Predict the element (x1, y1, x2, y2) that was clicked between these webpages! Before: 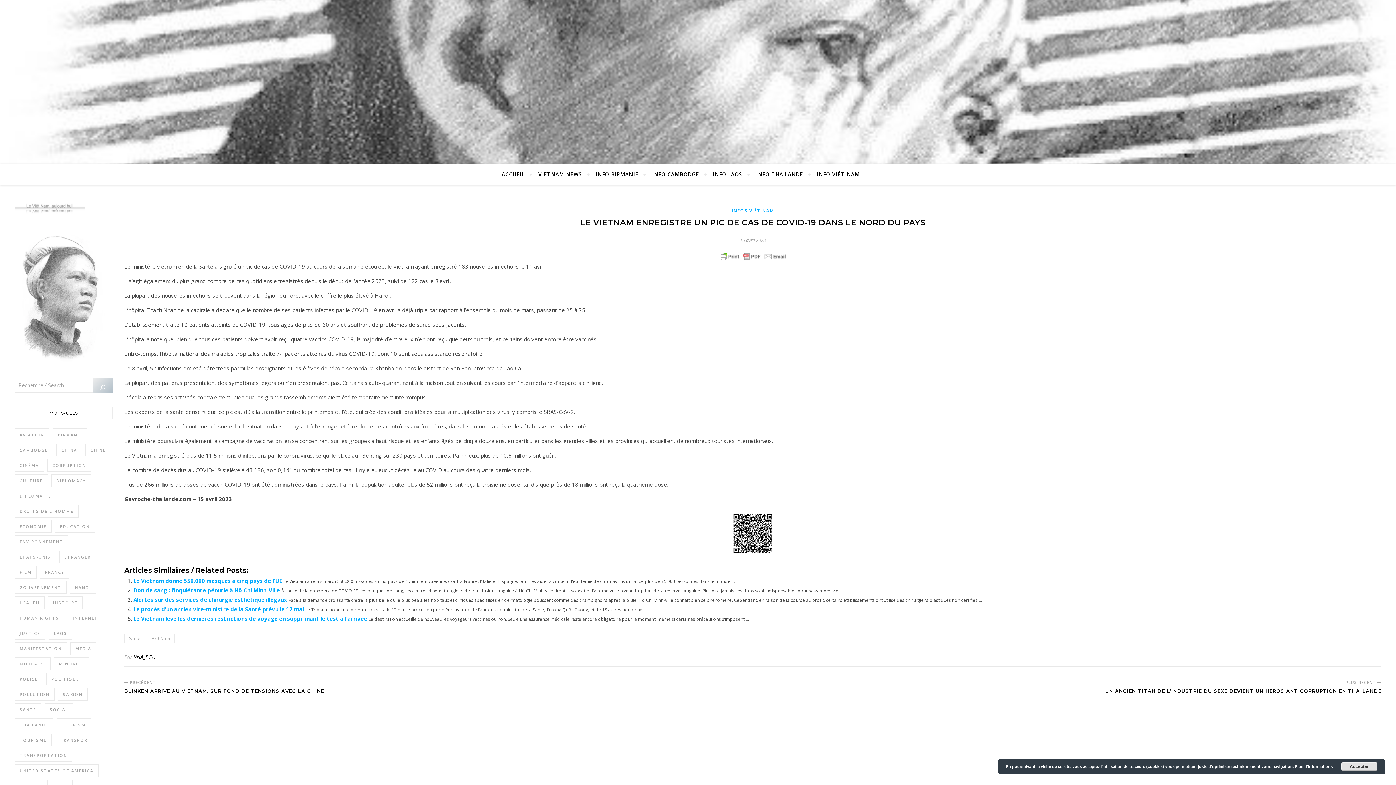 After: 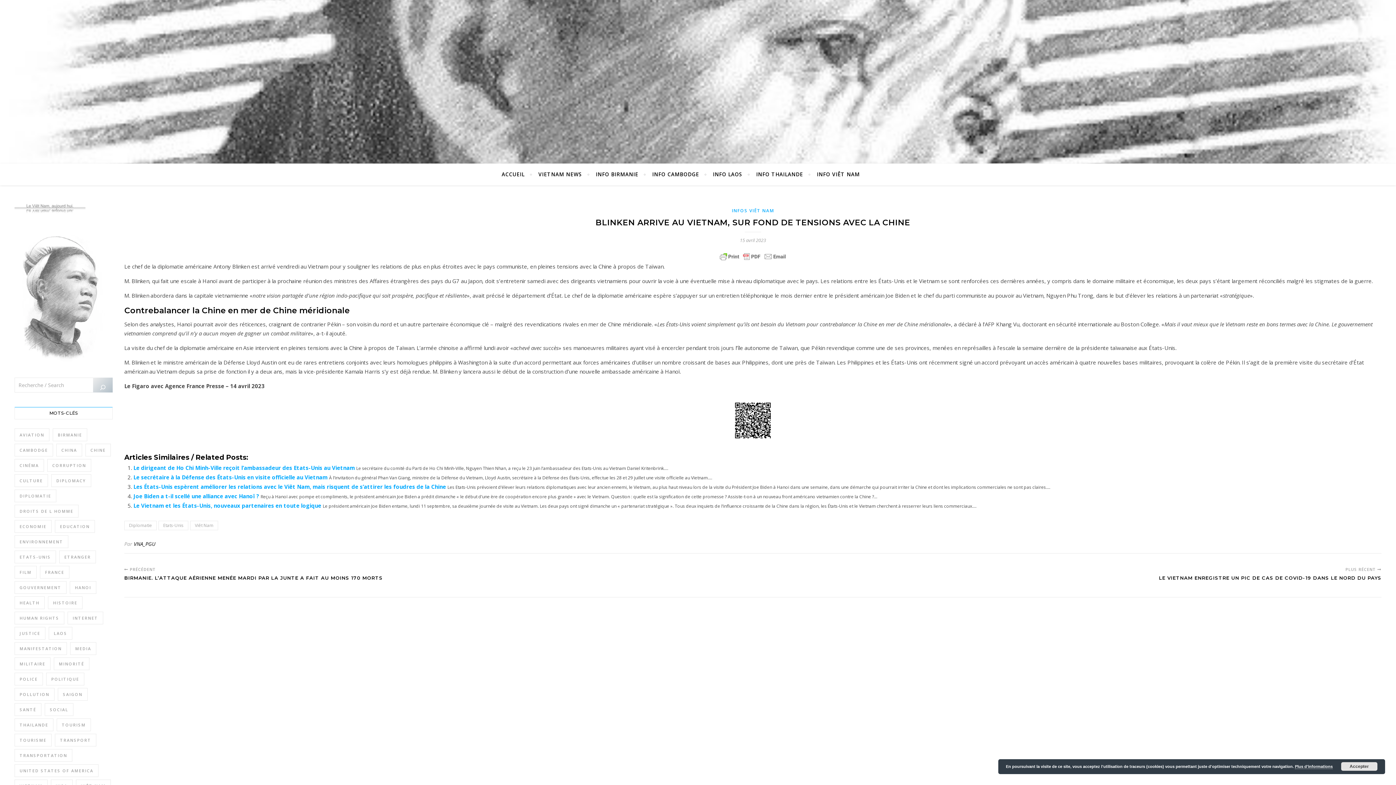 Action: label: BLINKEN ARRIVE AU VIETNAM, SUR FOND DE TENSIONS AVEC LA CHINE bbox: (124, 687, 324, 702)